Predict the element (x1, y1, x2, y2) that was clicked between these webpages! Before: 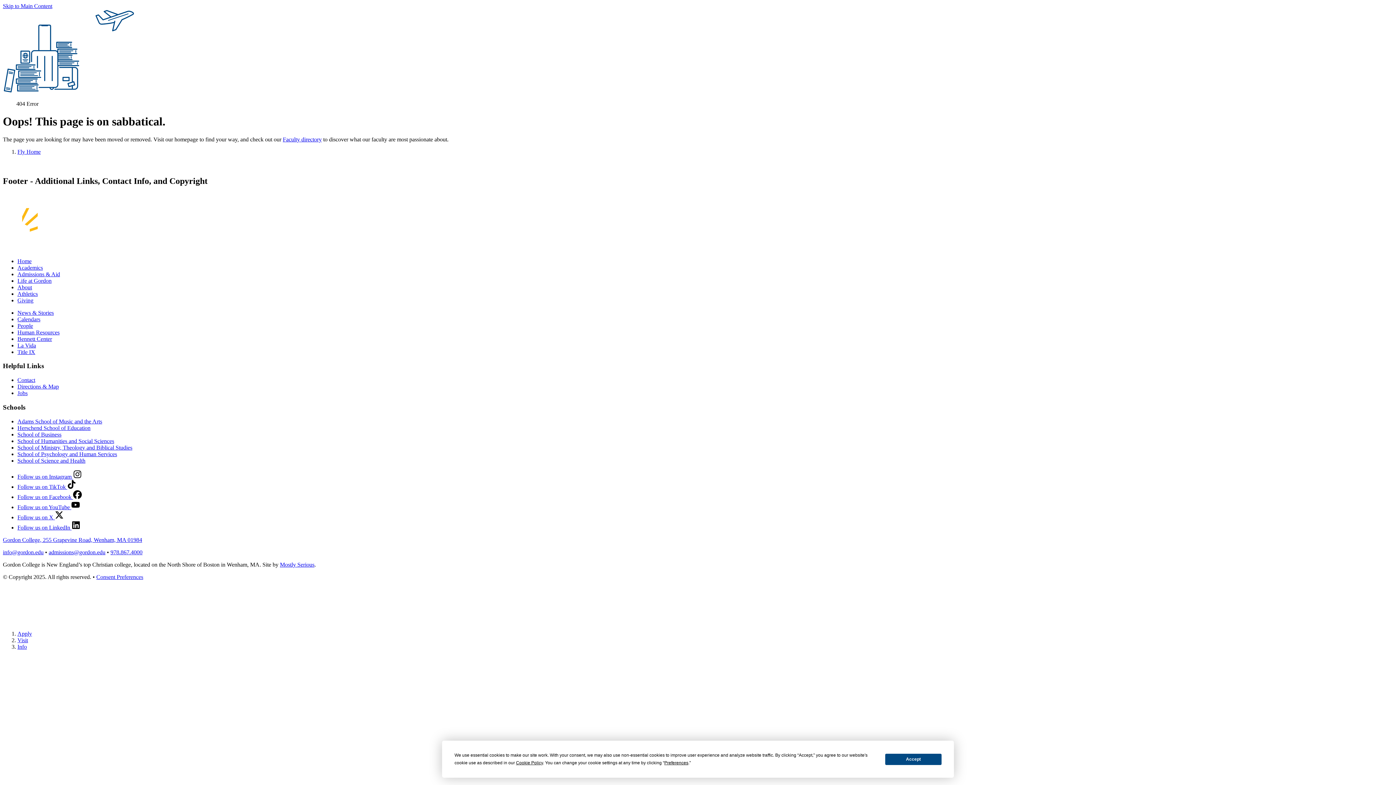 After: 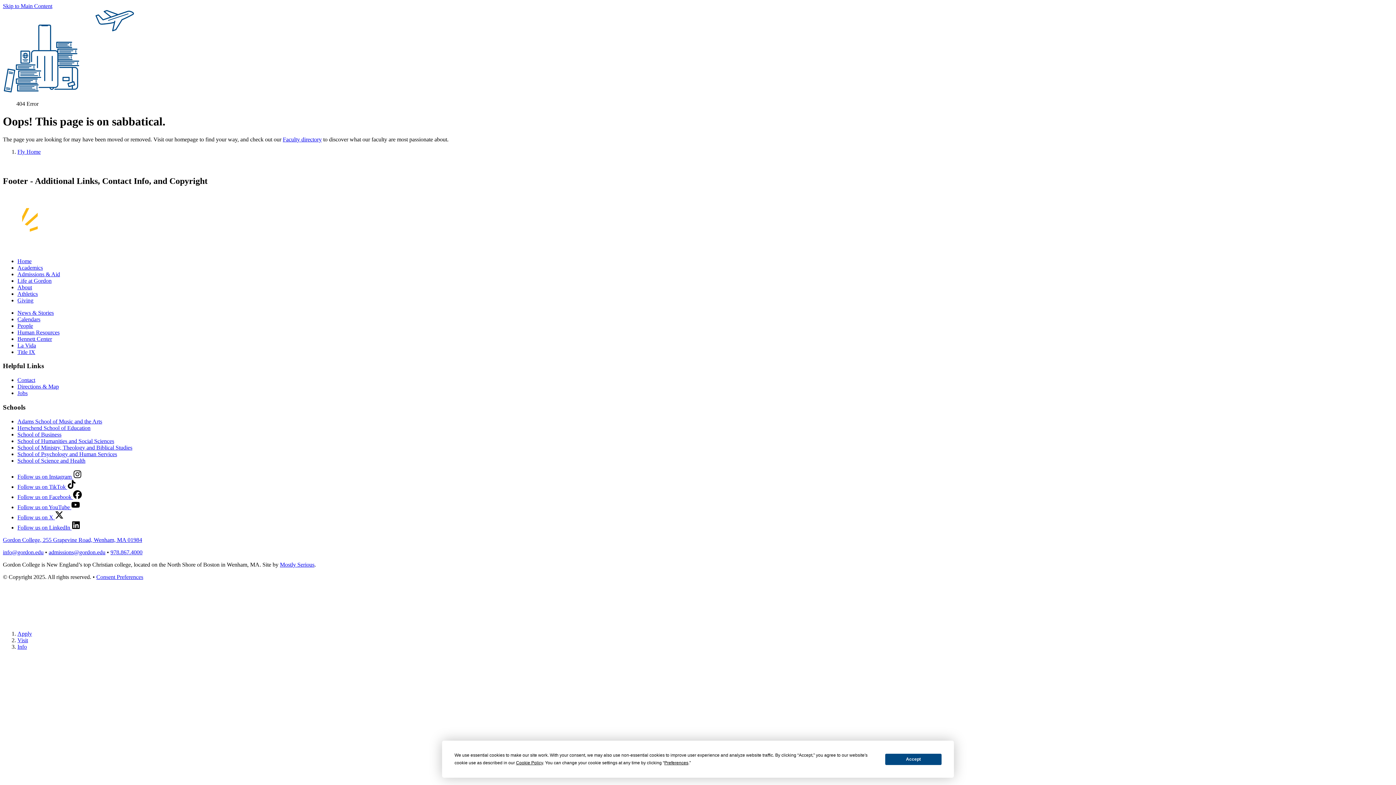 Action: bbox: (17, 524, 80, 530) label: Follow us on LinkedIn 